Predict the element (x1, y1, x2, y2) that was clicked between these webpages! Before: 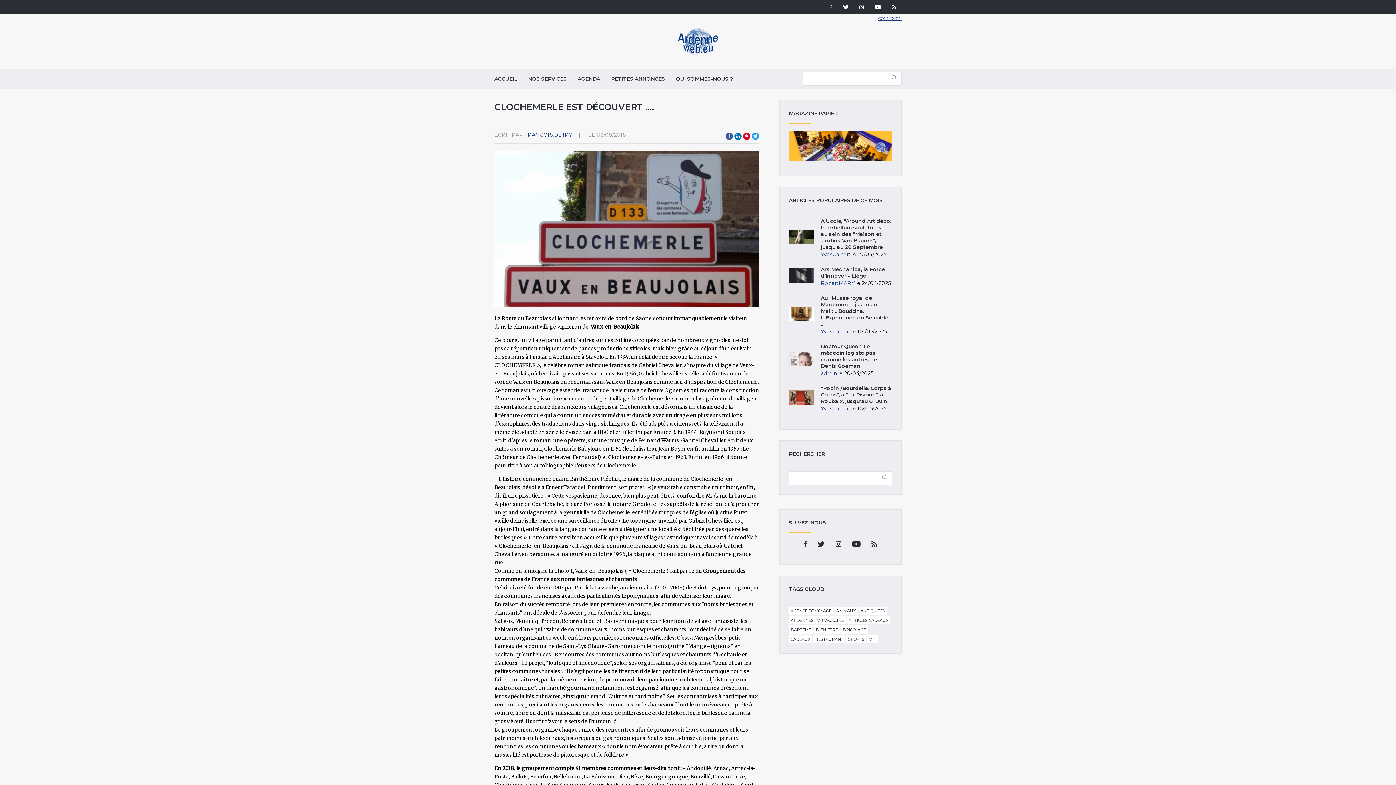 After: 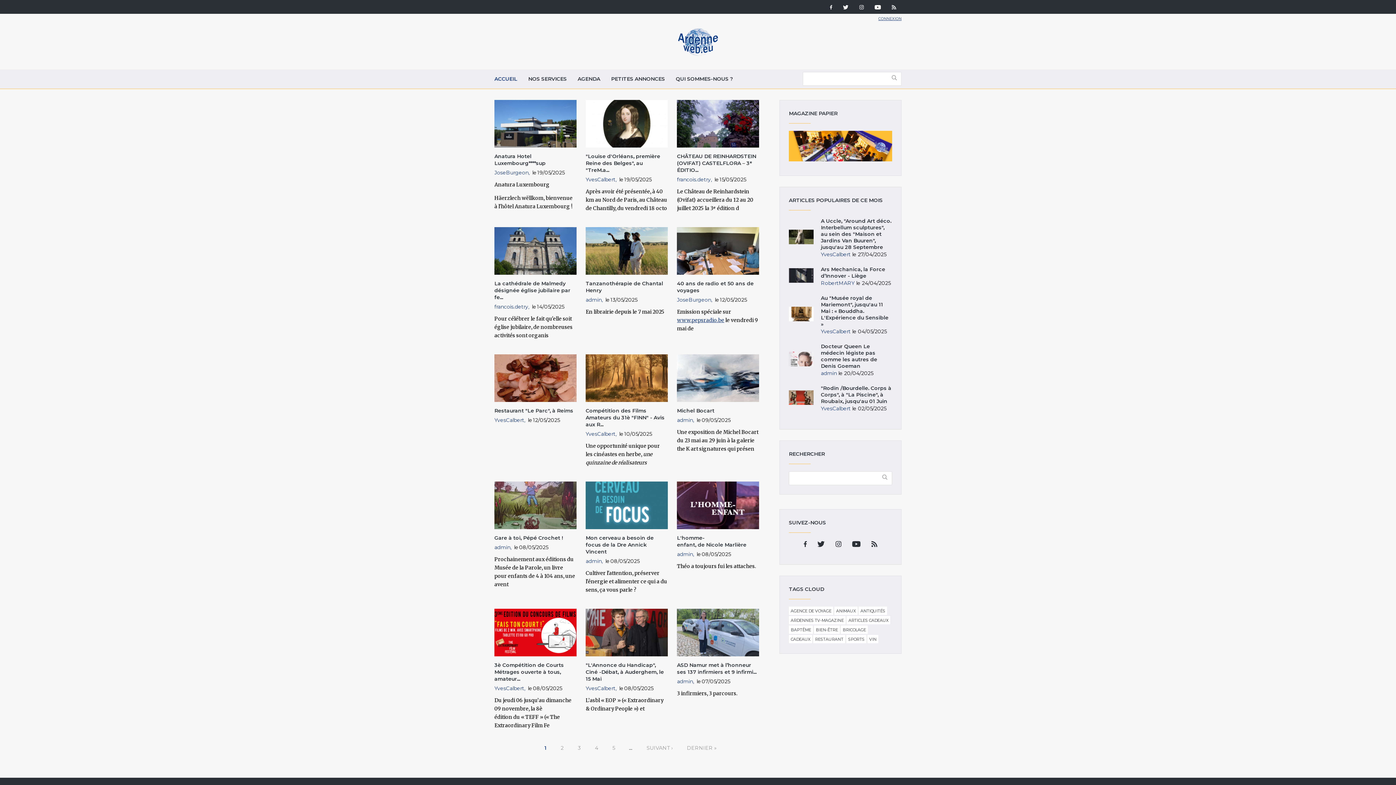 Action: bbox: (677, 50, 718, 57)